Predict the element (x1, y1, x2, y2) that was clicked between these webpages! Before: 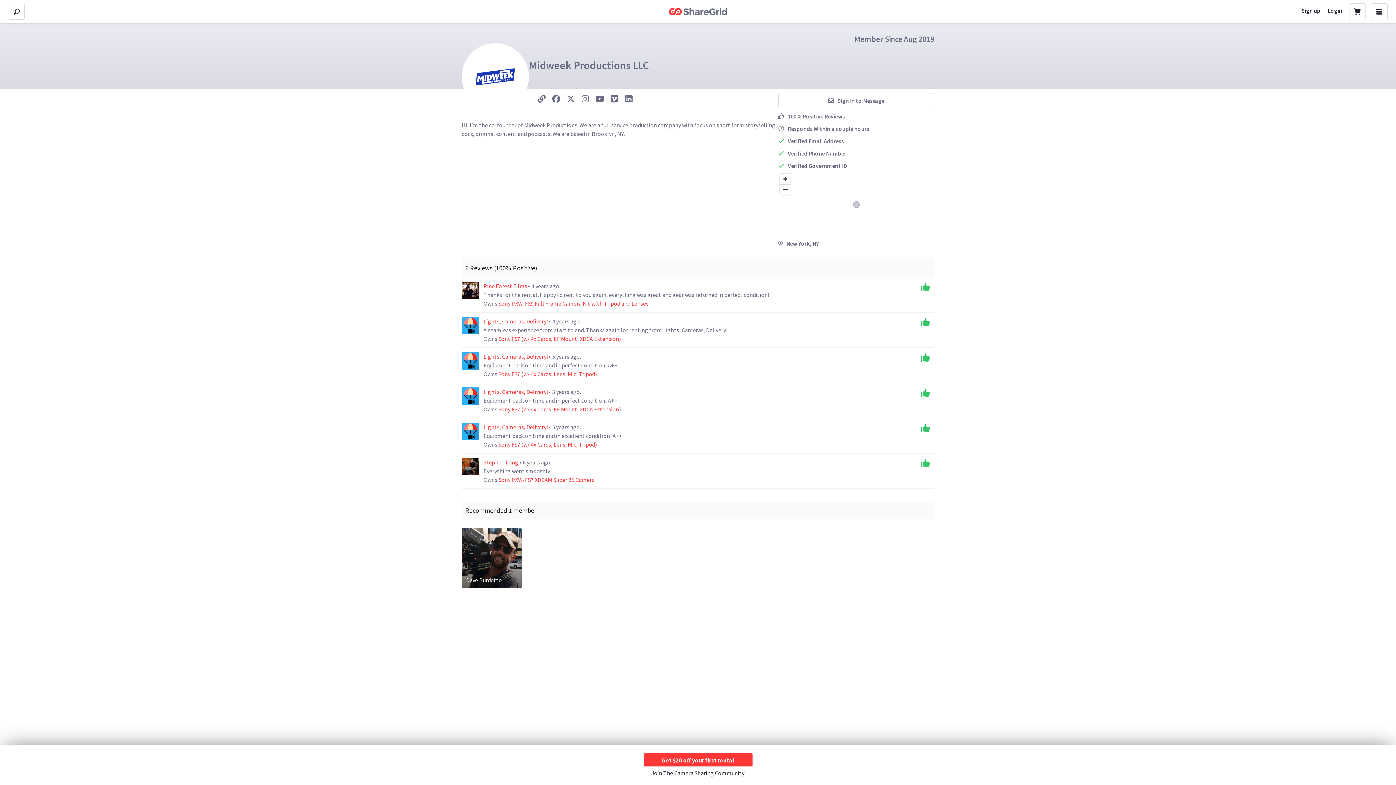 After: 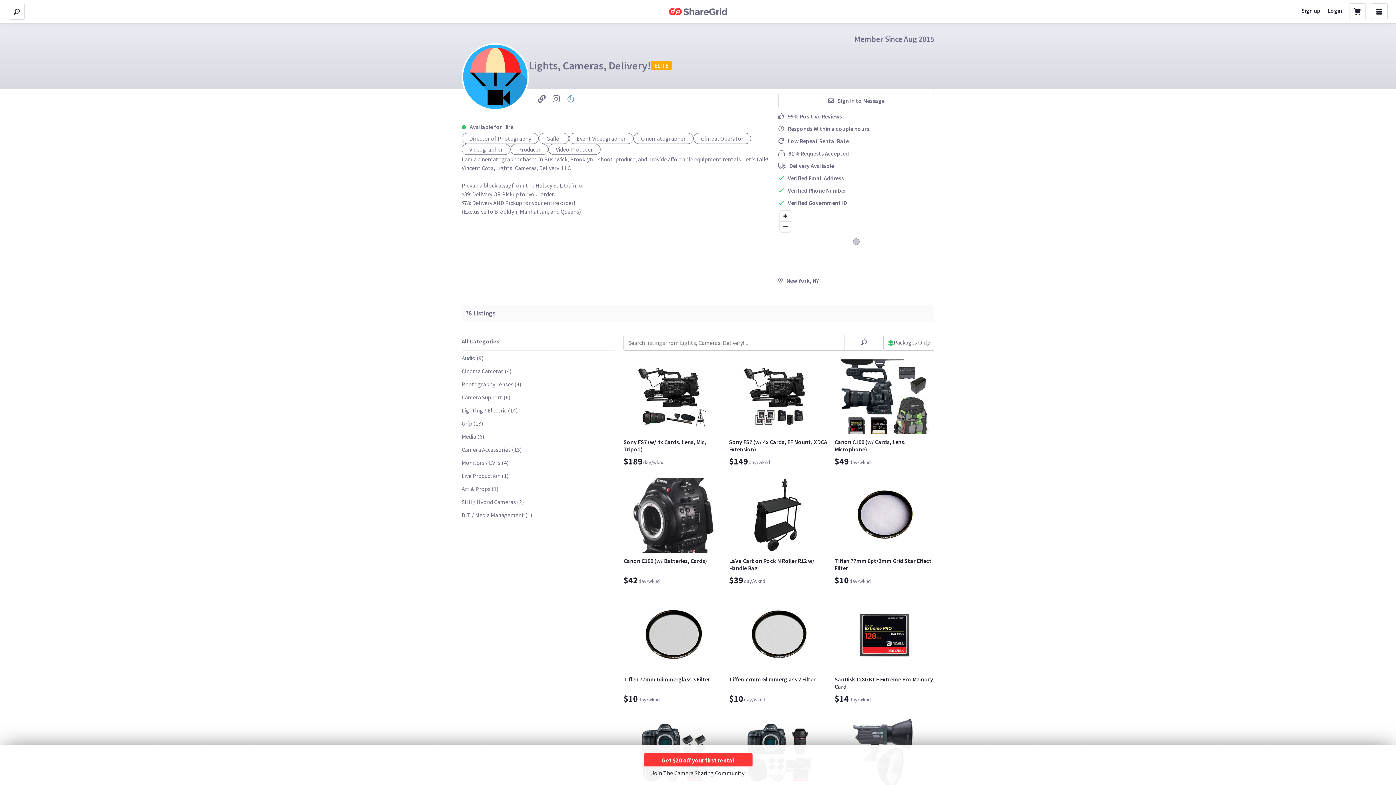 Action: bbox: (461, 316, 479, 334)